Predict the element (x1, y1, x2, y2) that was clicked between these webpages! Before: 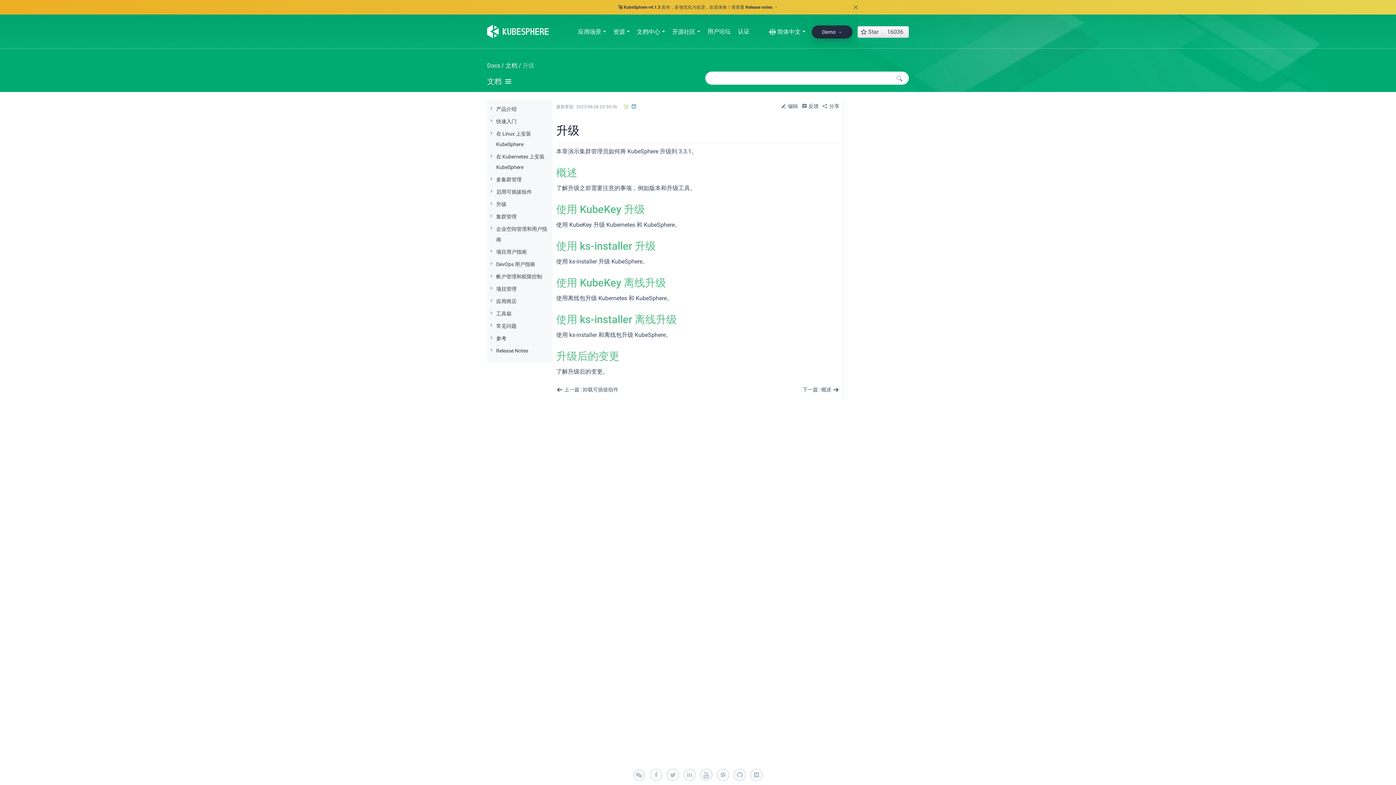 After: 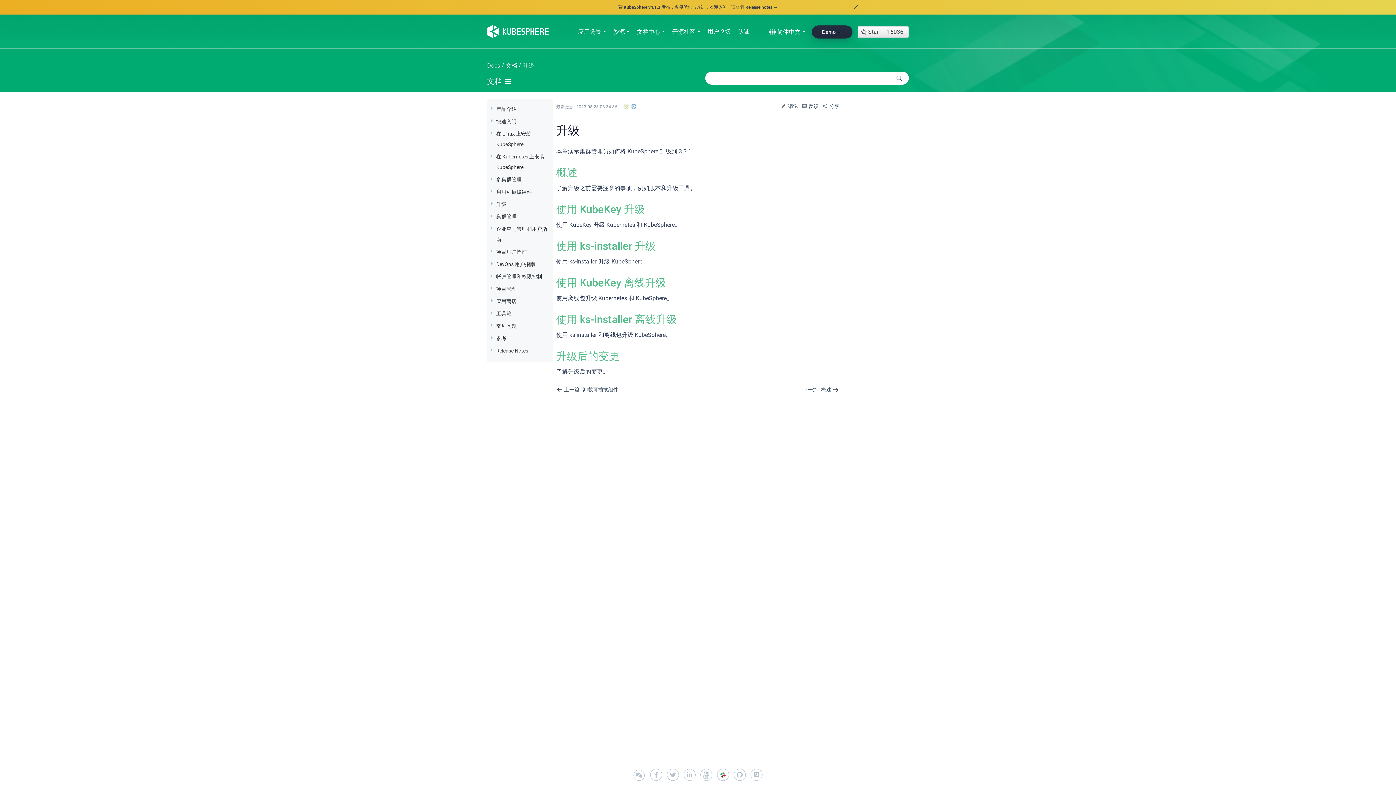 Action: label: slack bbox: (717, 769, 729, 781)